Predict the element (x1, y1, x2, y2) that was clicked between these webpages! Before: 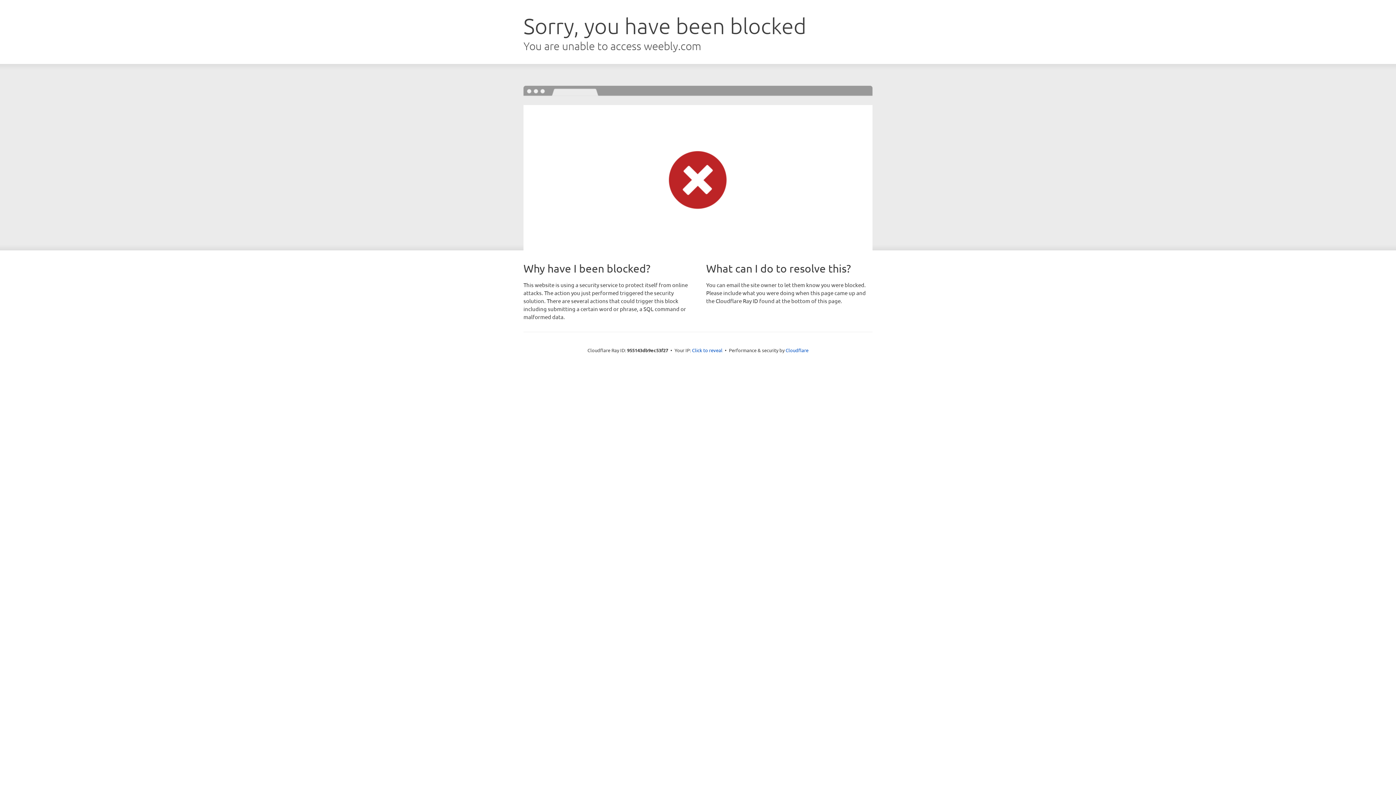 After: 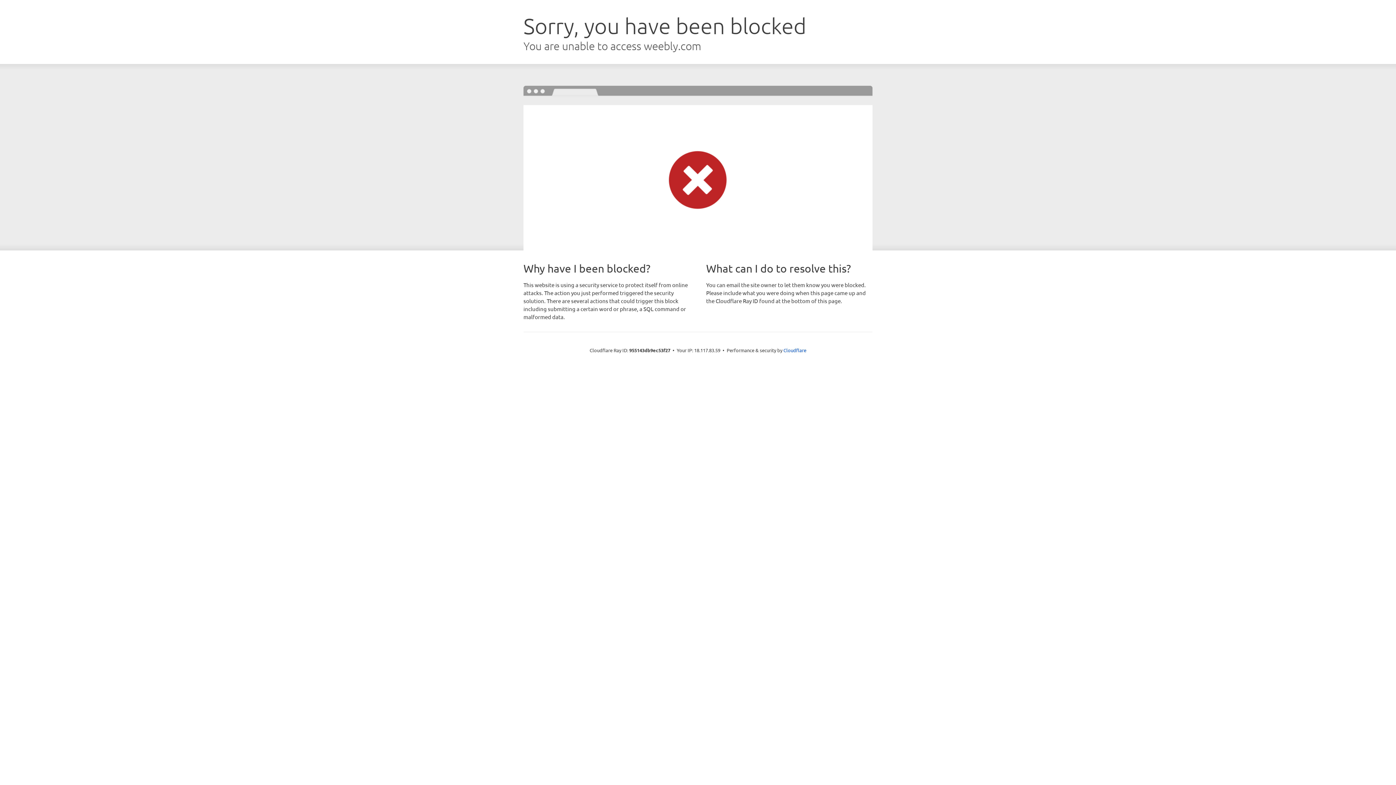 Action: bbox: (692, 346, 722, 353) label: Click to reveal